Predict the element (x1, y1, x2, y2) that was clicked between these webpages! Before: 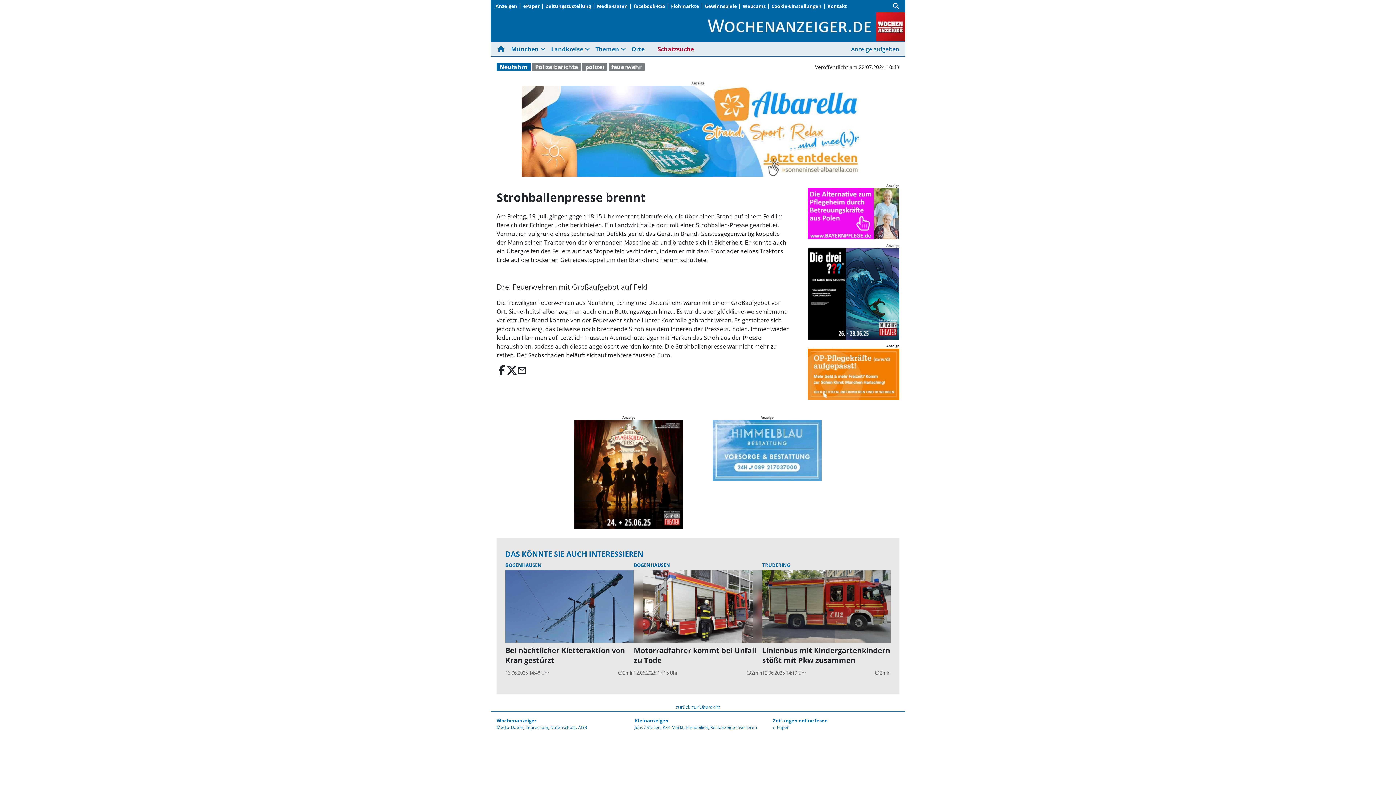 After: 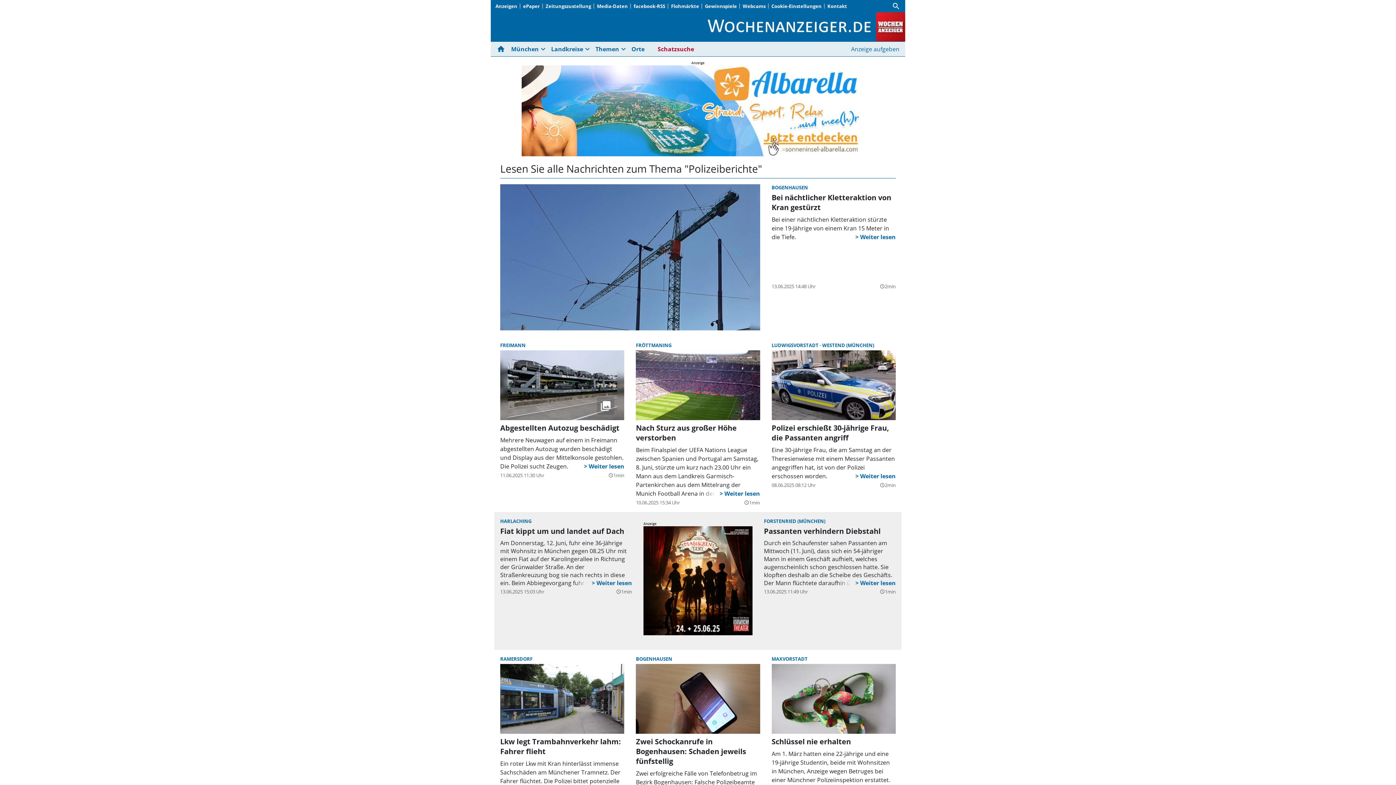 Action: label: Polizeiberichte bbox: (532, 62, 581, 70)